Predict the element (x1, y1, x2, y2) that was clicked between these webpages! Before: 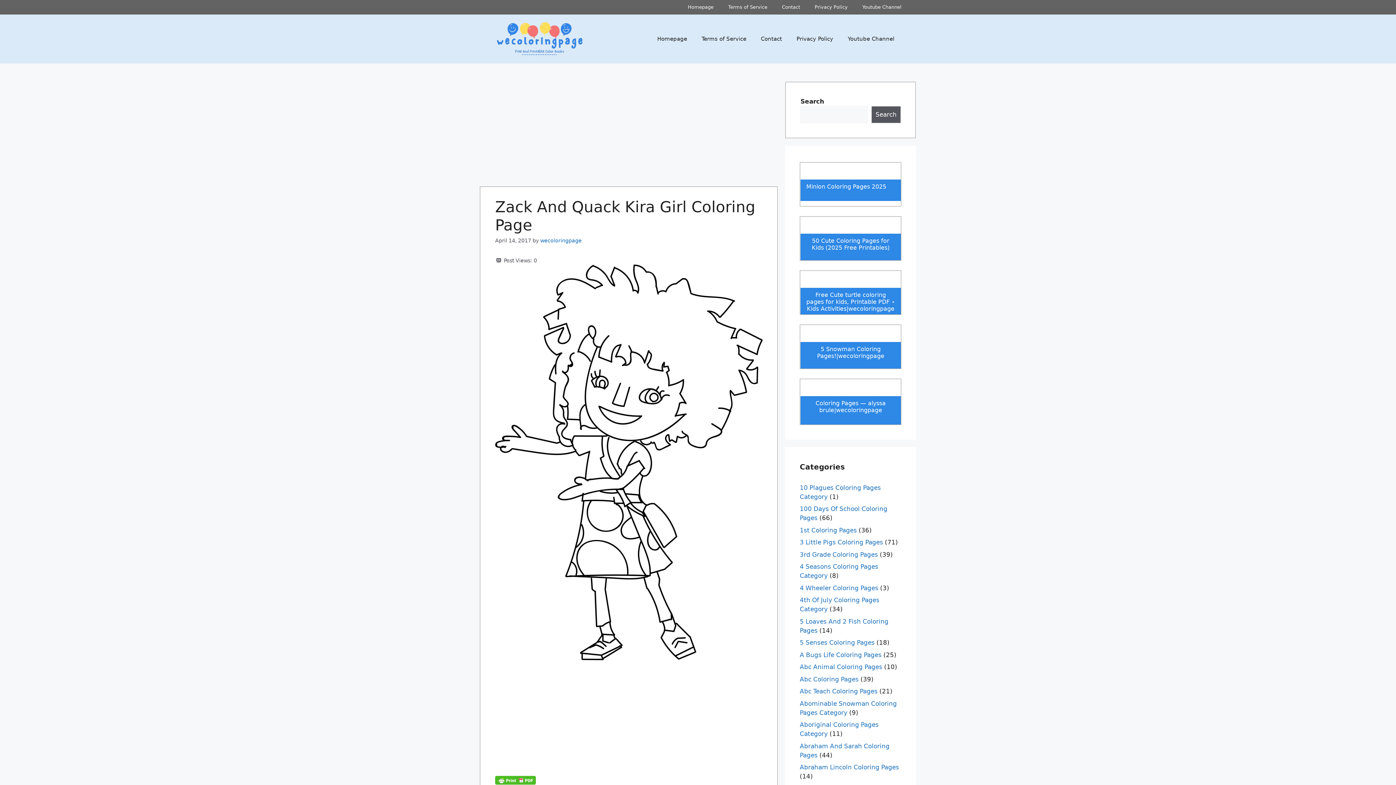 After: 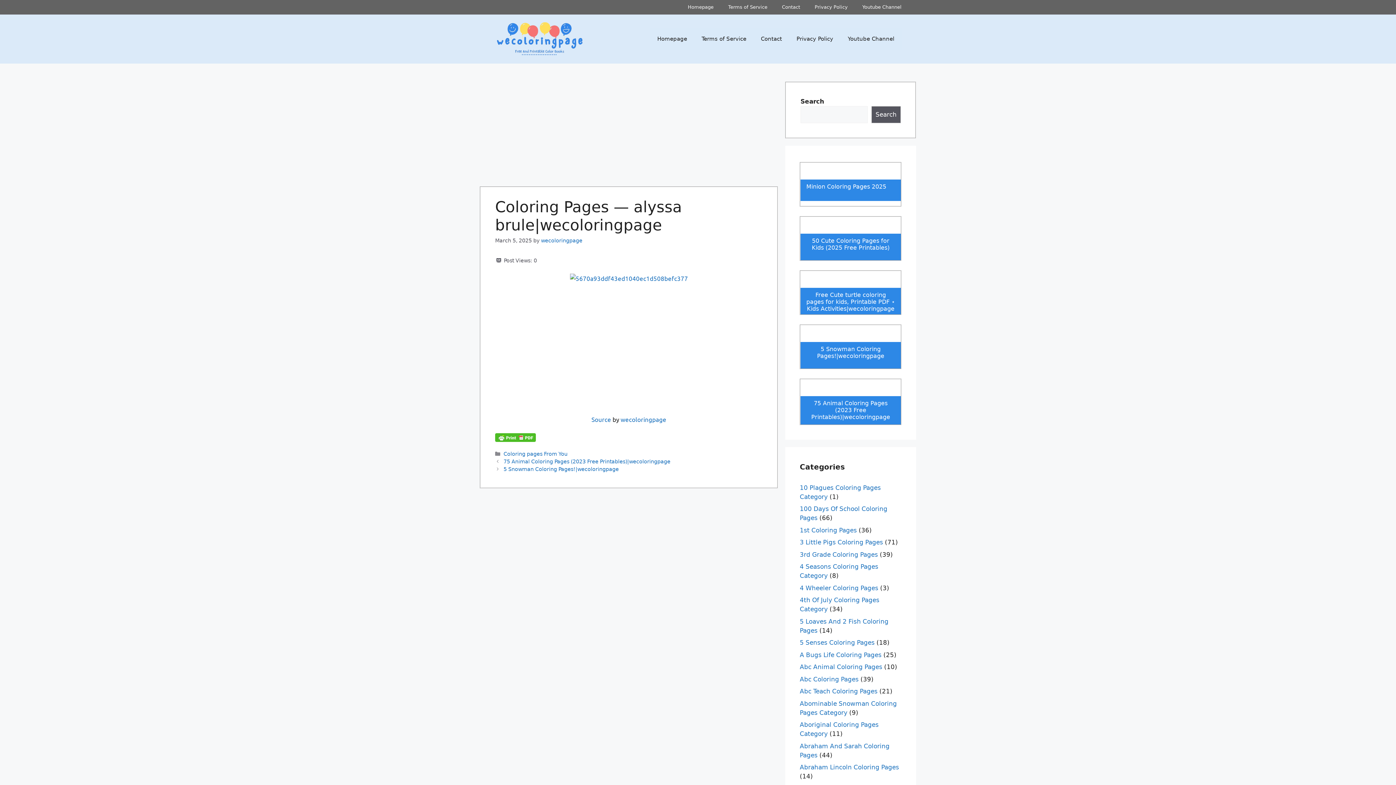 Action: label: Coloring Pages — alyssa brule|wecoloringpage bbox: (806, 399, 895, 413)